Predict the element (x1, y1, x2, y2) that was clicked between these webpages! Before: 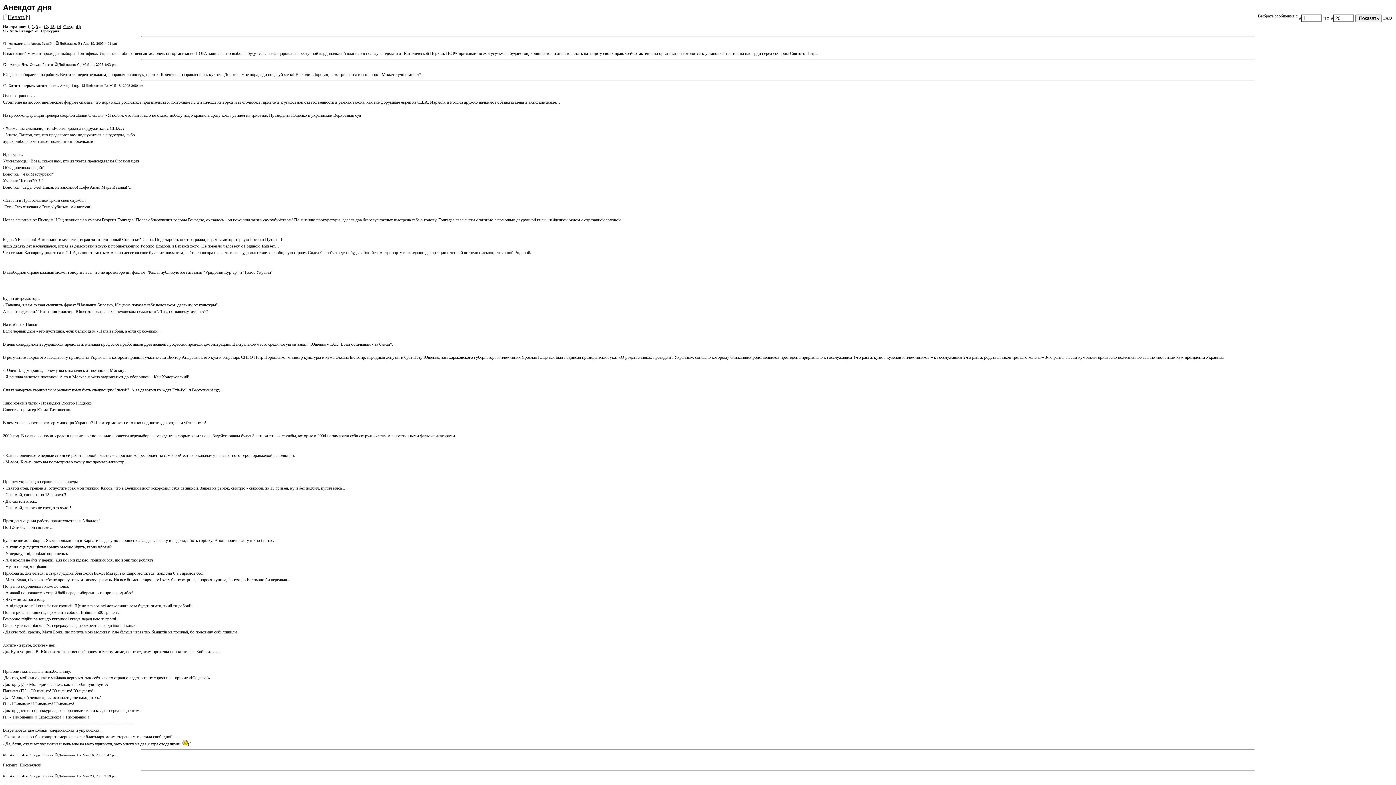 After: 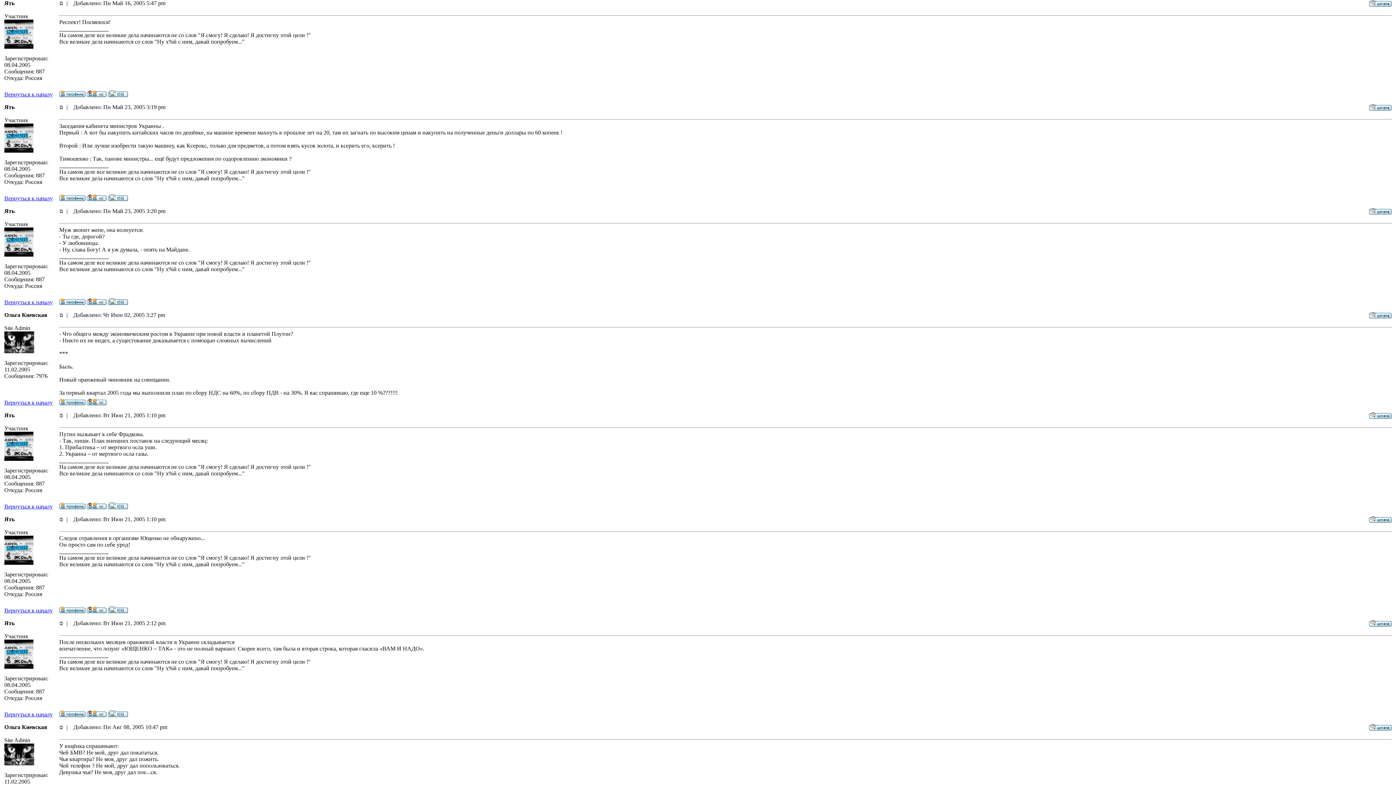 Action: bbox: (54, 752, 58, 757)